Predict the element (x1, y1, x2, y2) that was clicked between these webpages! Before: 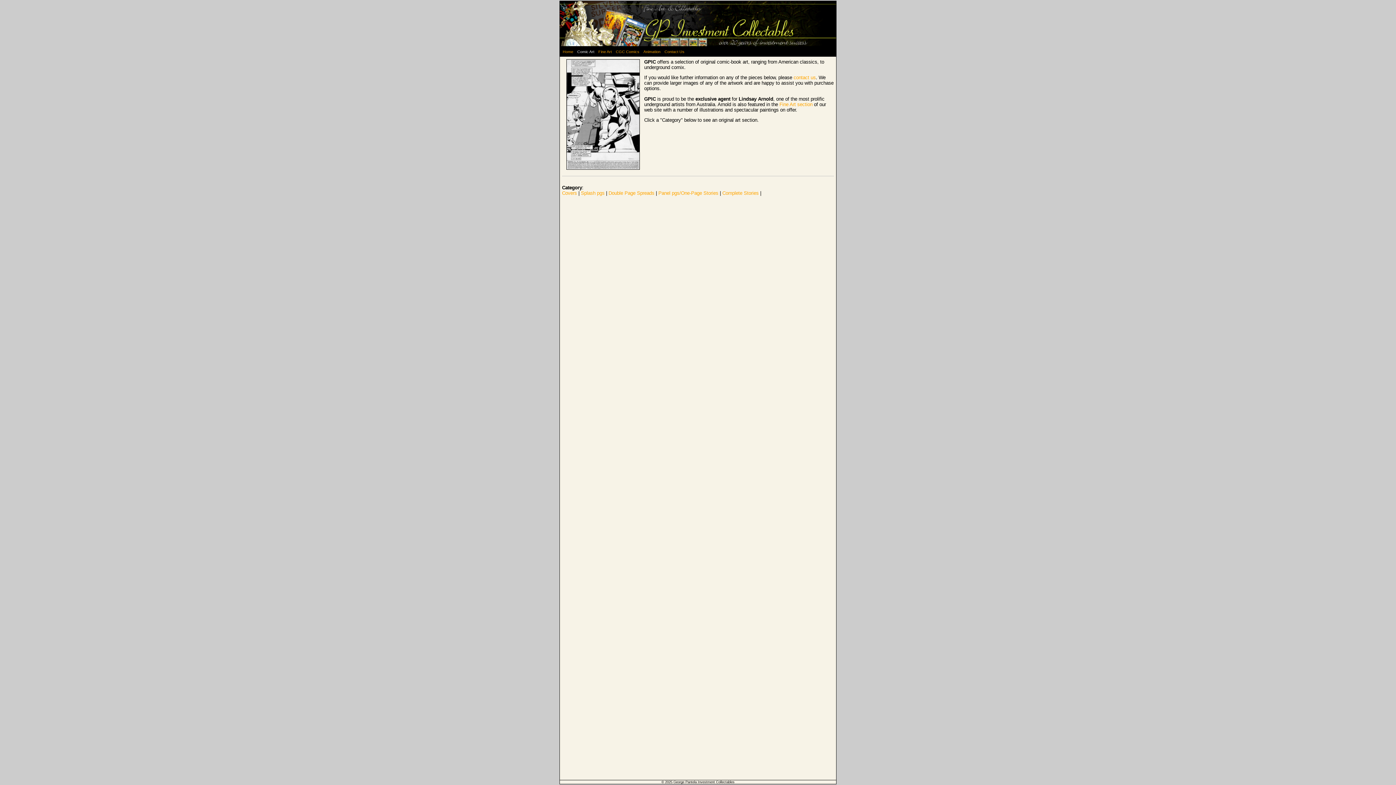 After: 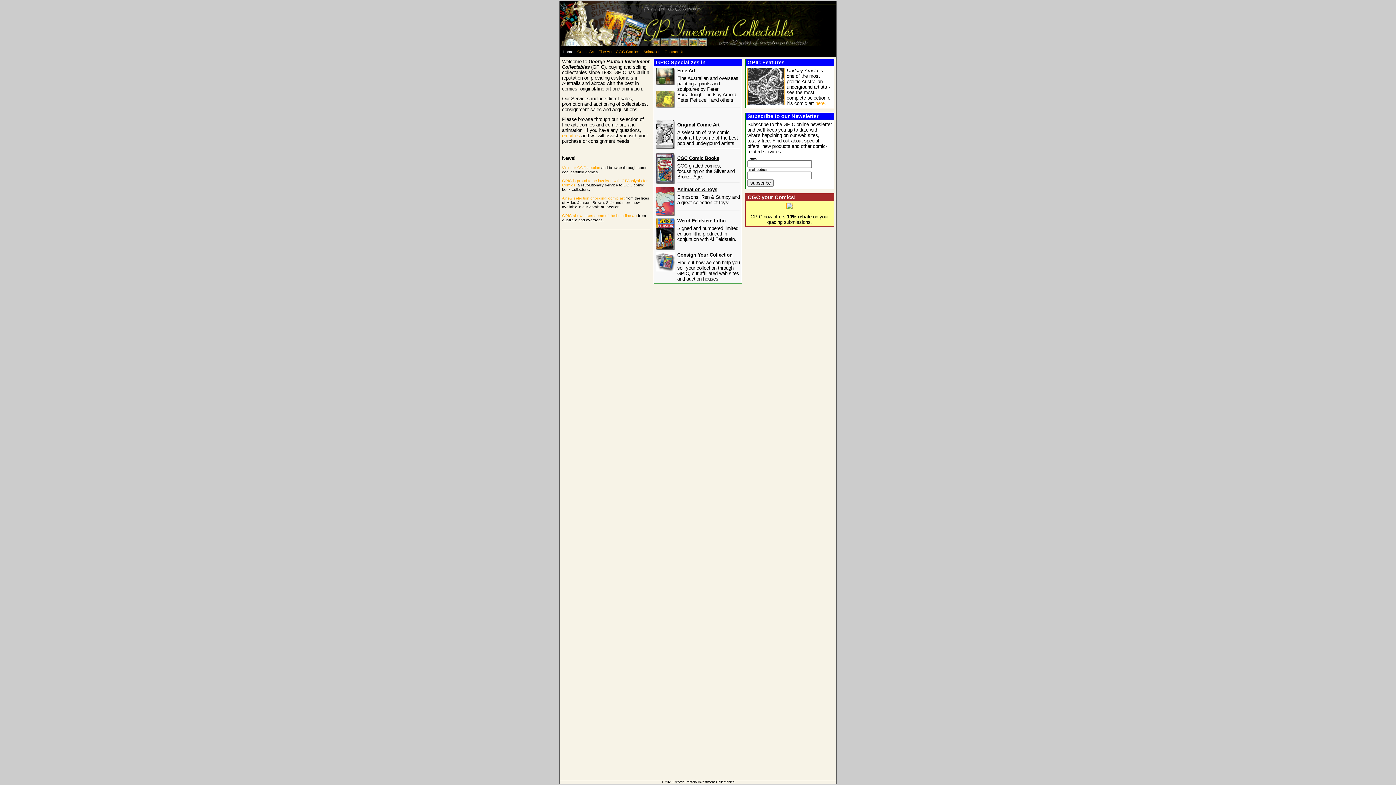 Action: bbox: (562, 49, 573, 53) label: Home